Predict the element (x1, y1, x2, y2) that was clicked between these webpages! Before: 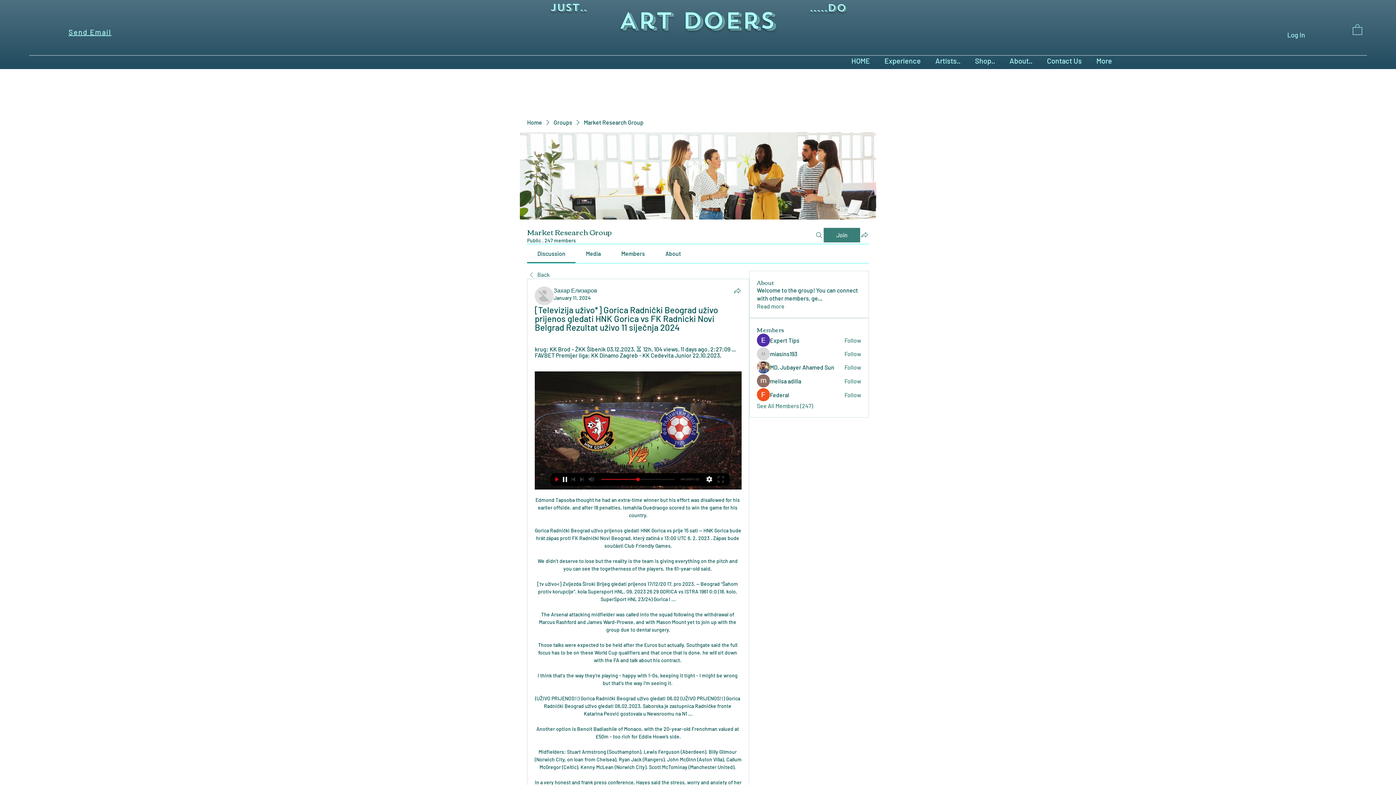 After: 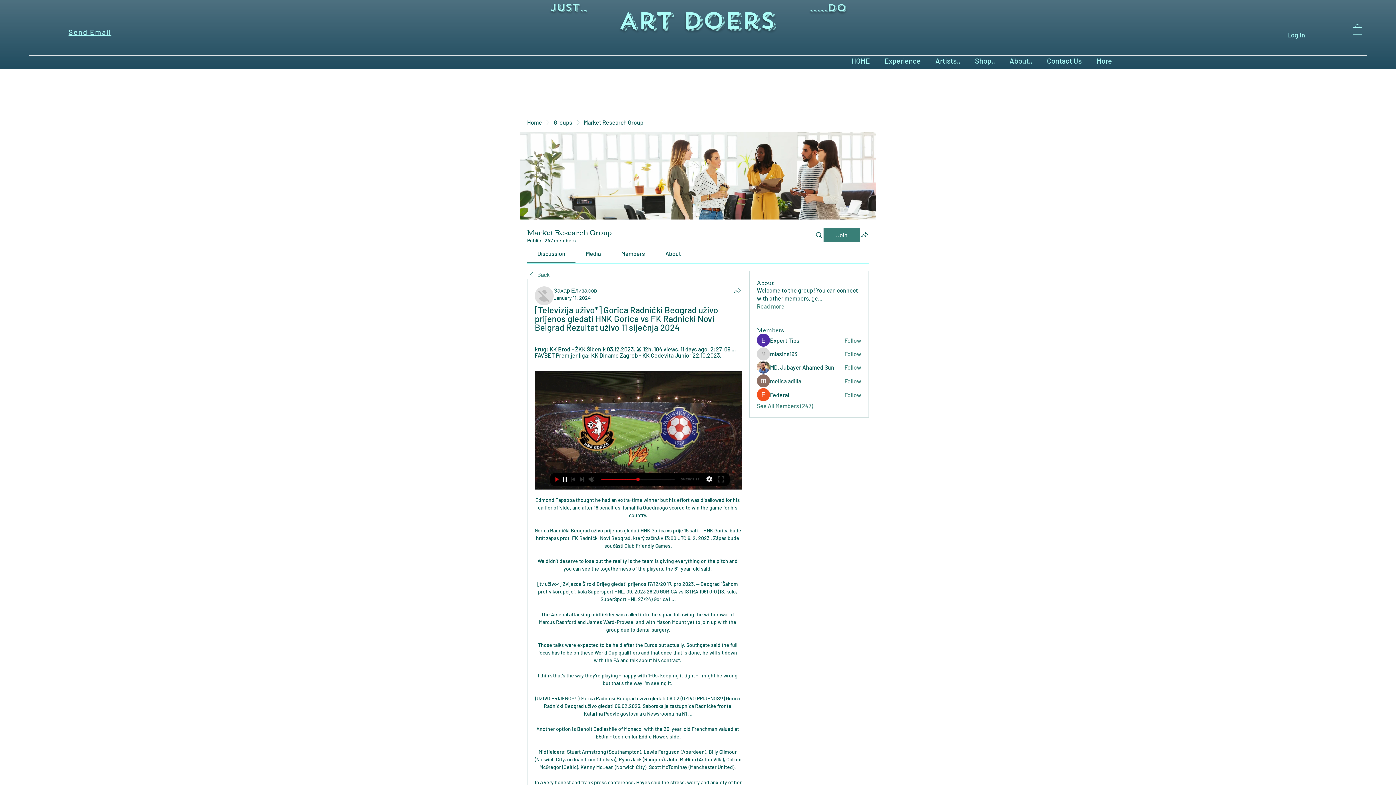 Action: bbox: (931, 55, 971, 66) label: Artists..